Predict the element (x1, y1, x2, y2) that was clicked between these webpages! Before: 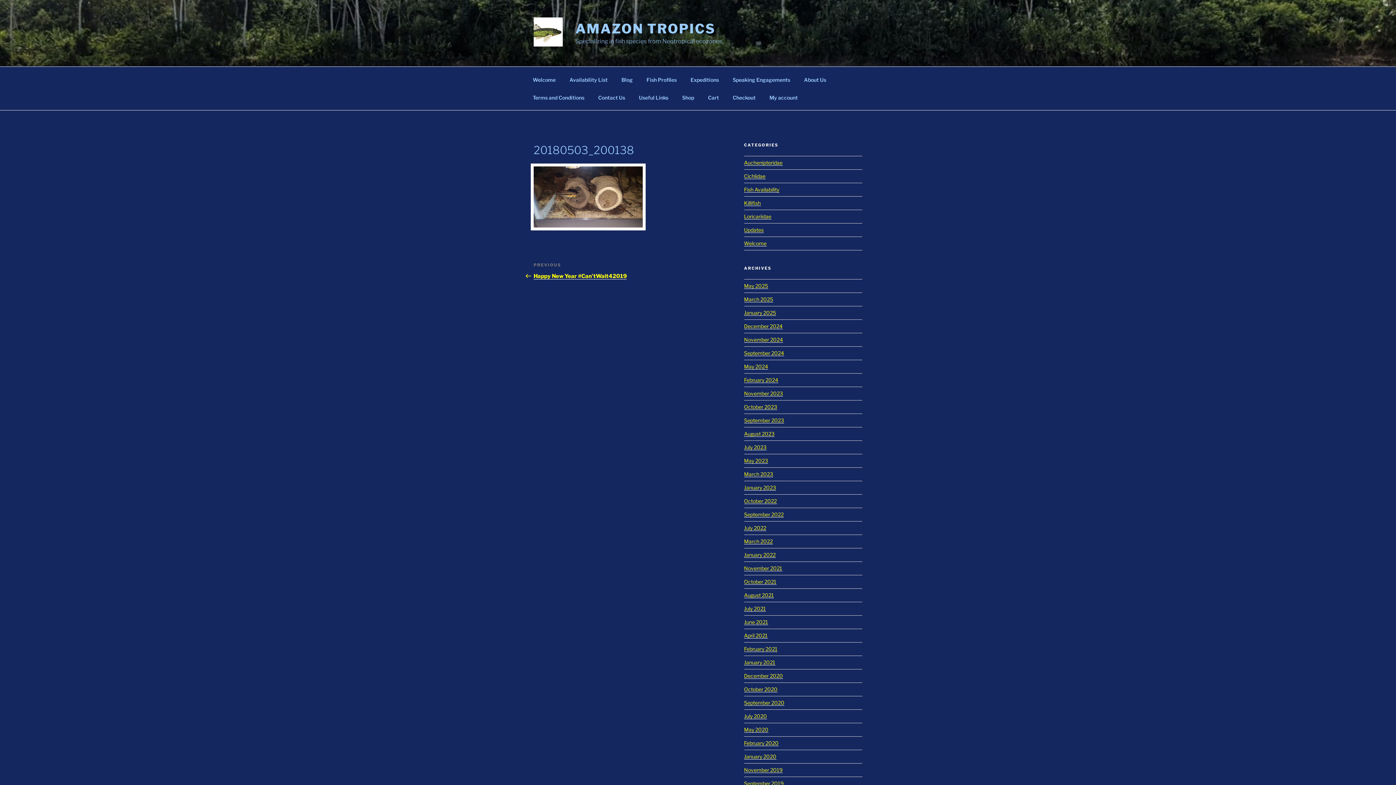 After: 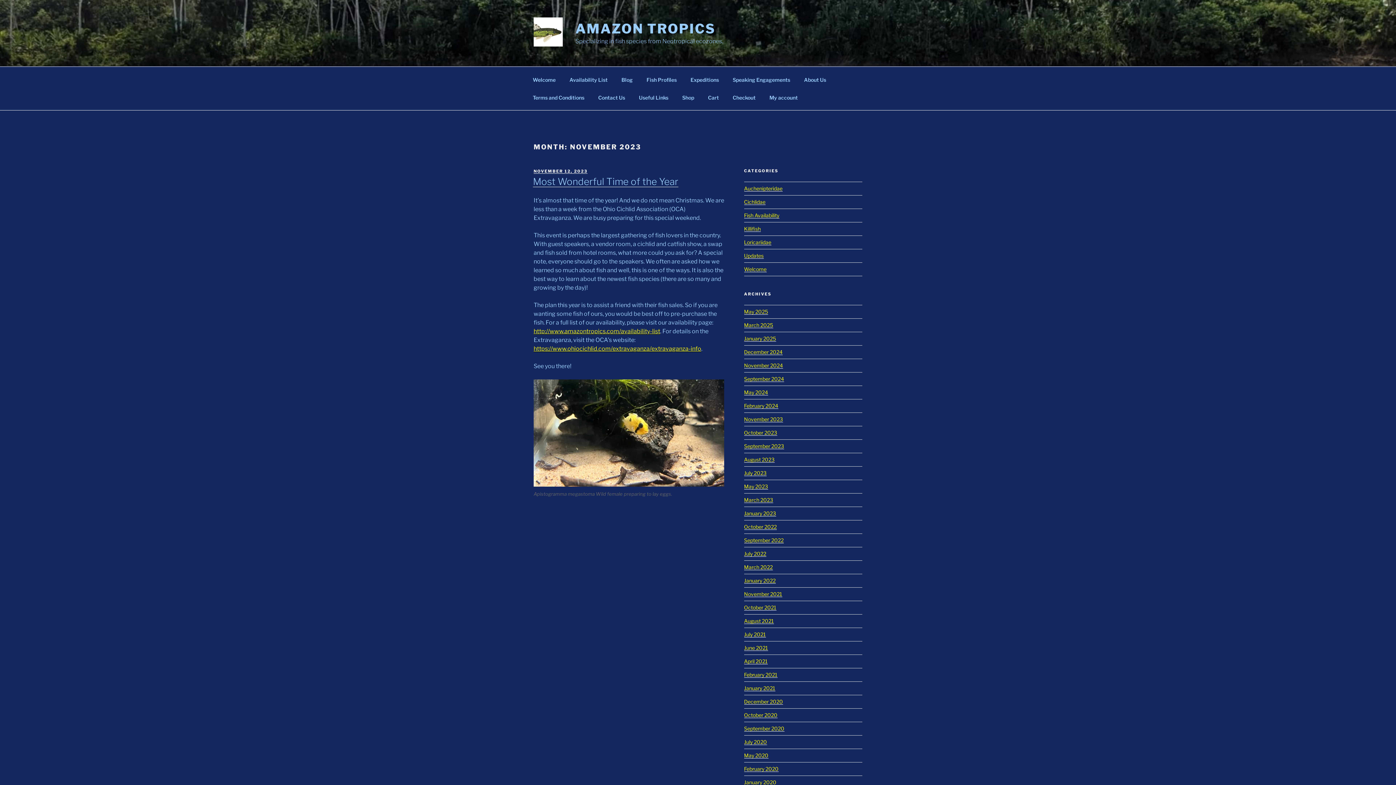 Action: bbox: (744, 390, 783, 396) label: November 2023